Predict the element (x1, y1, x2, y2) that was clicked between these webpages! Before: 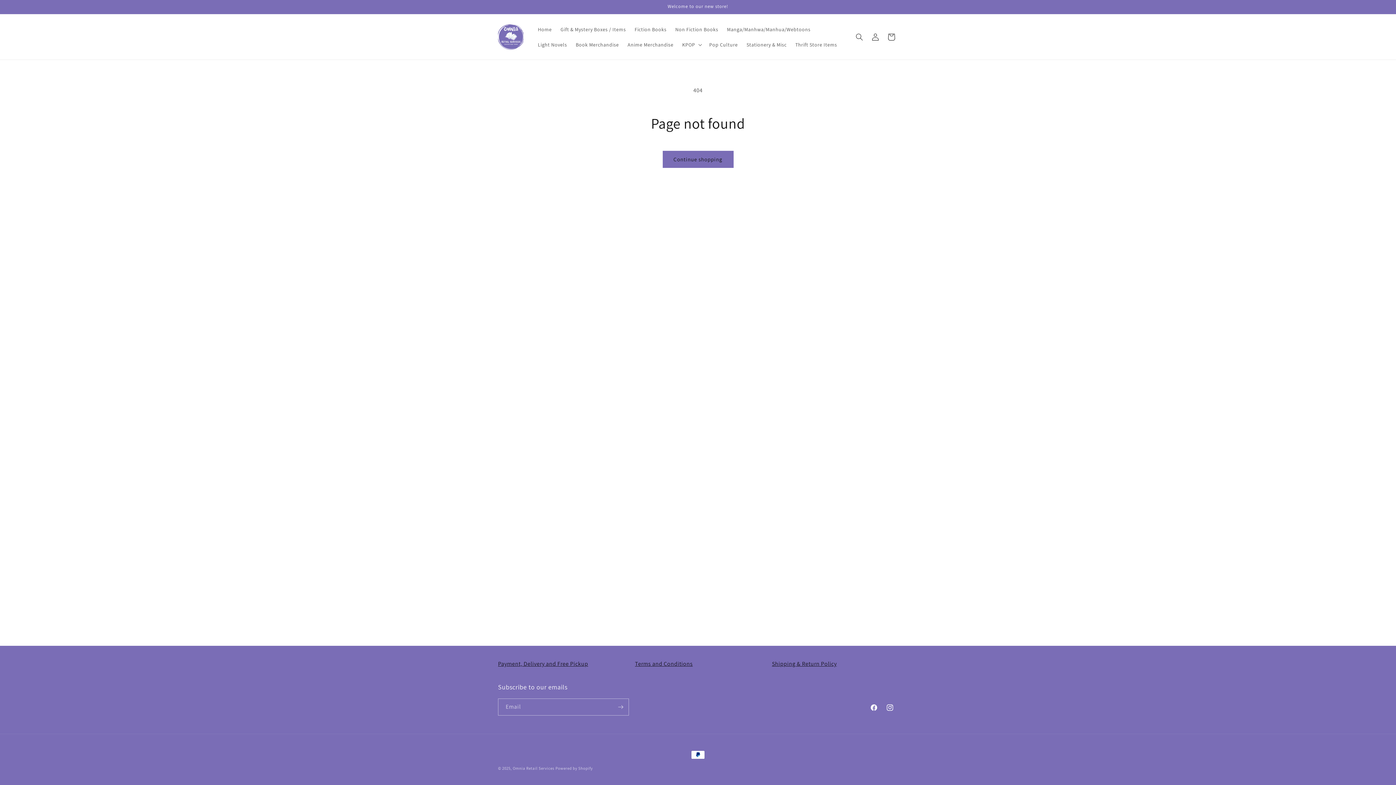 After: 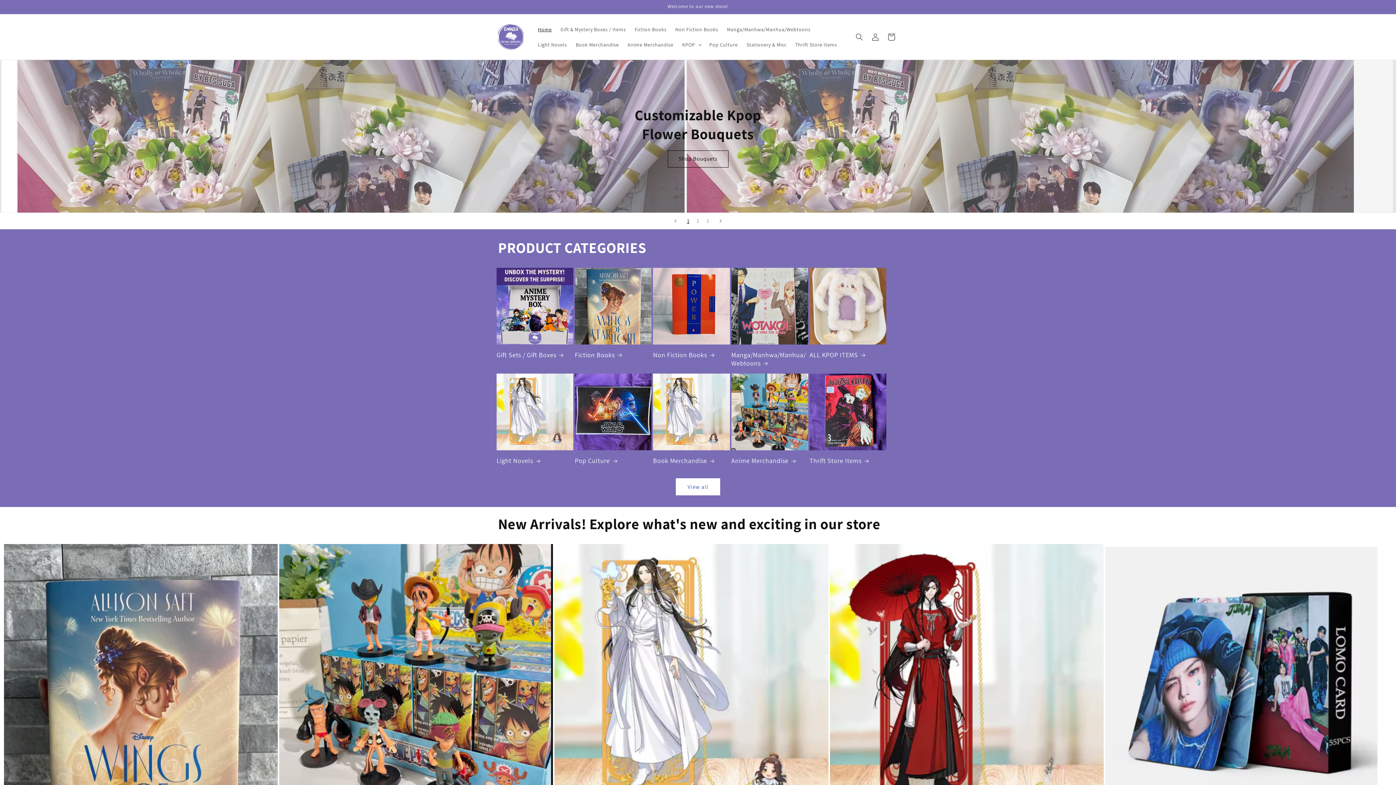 Action: bbox: (533, 21, 556, 36) label: Home